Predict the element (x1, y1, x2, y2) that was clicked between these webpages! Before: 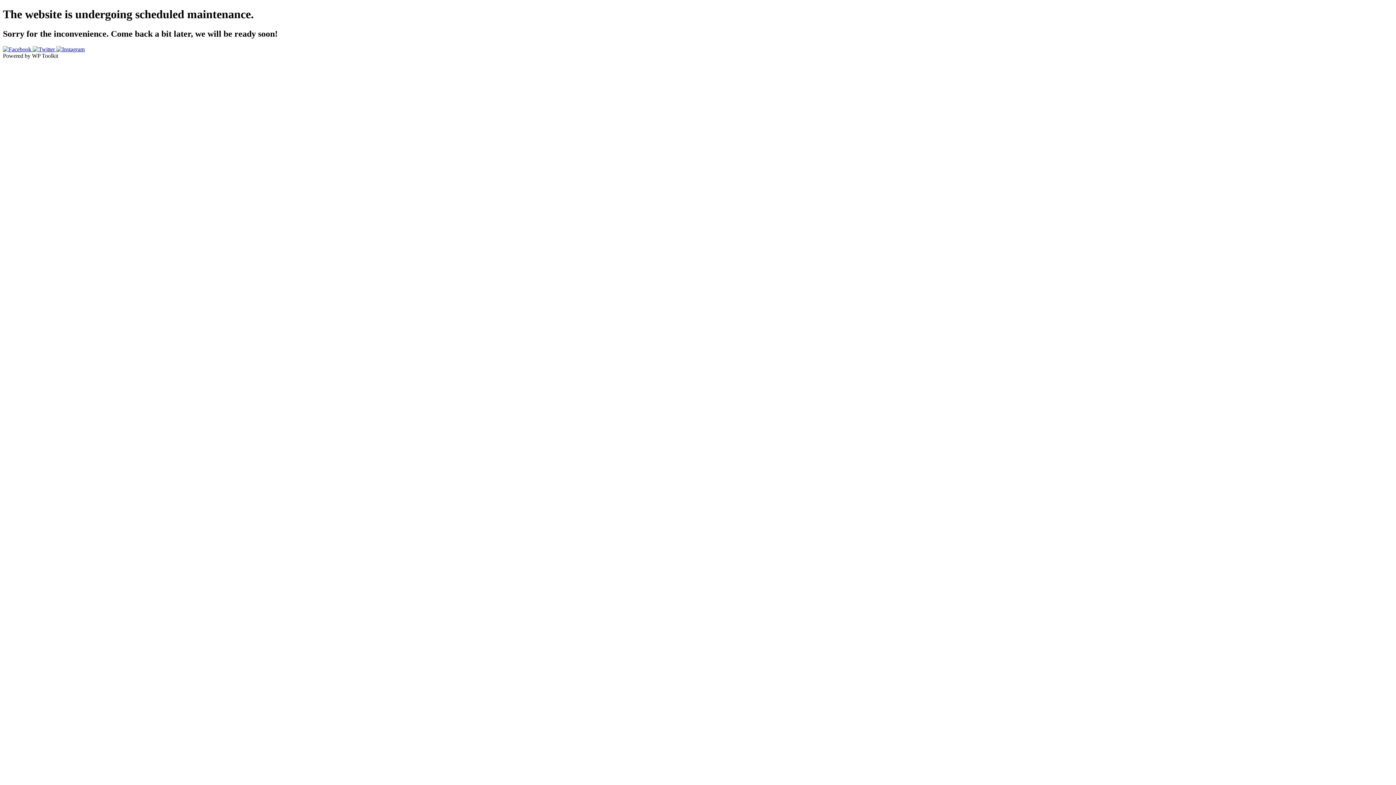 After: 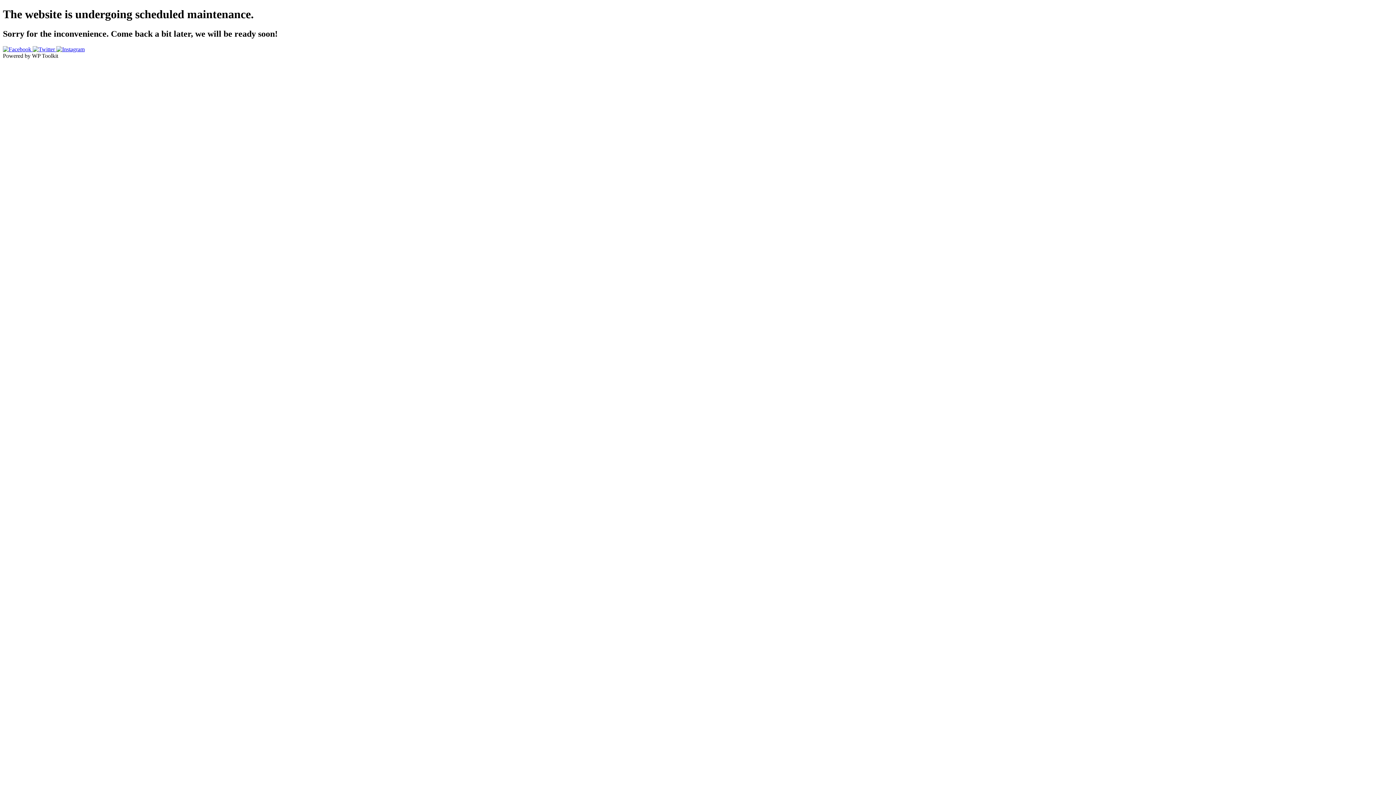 Action: bbox: (2, 46, 32, 52) label:  